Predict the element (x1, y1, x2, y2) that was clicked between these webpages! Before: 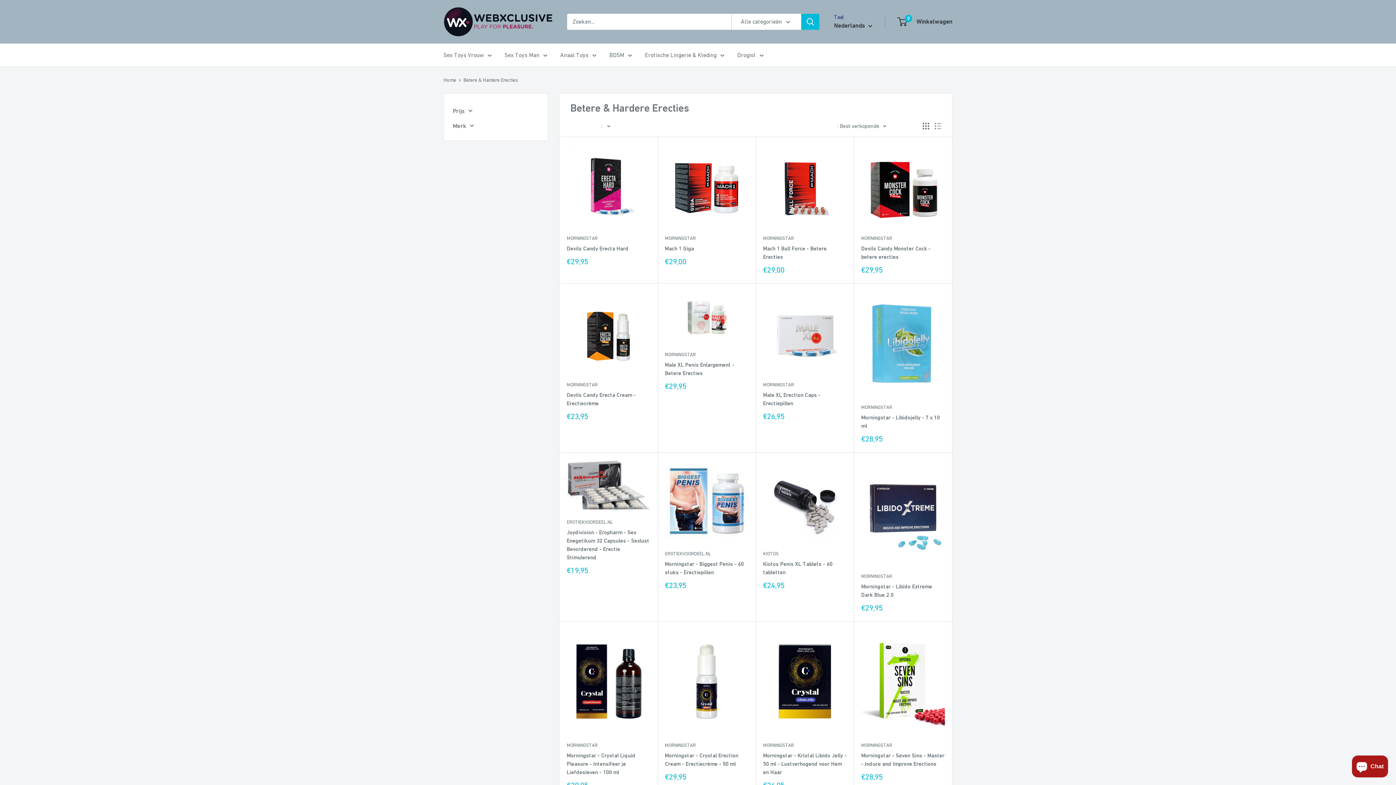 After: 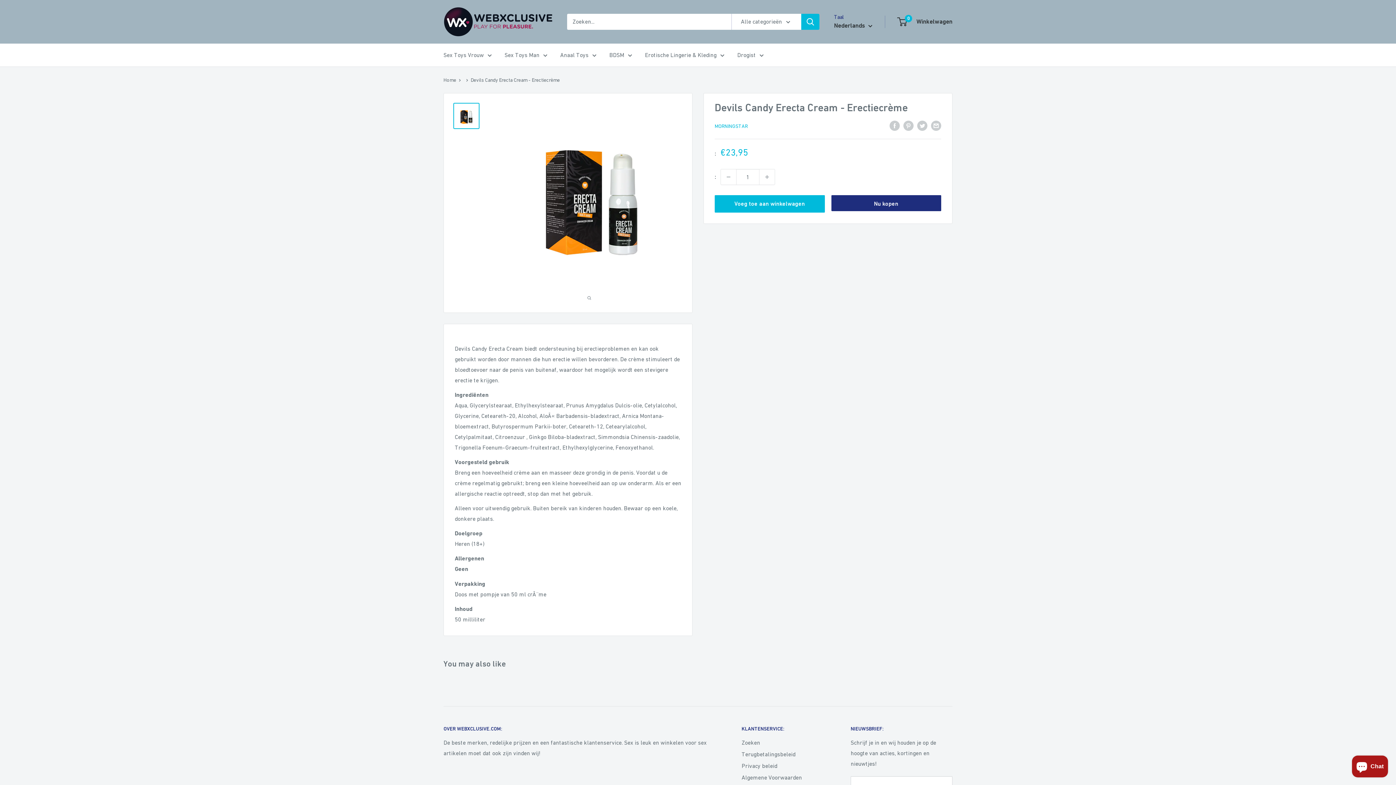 Action: label: Devils Candy Erecta Cream - Erectiecrème bbox: (566, 390, 650, 407)